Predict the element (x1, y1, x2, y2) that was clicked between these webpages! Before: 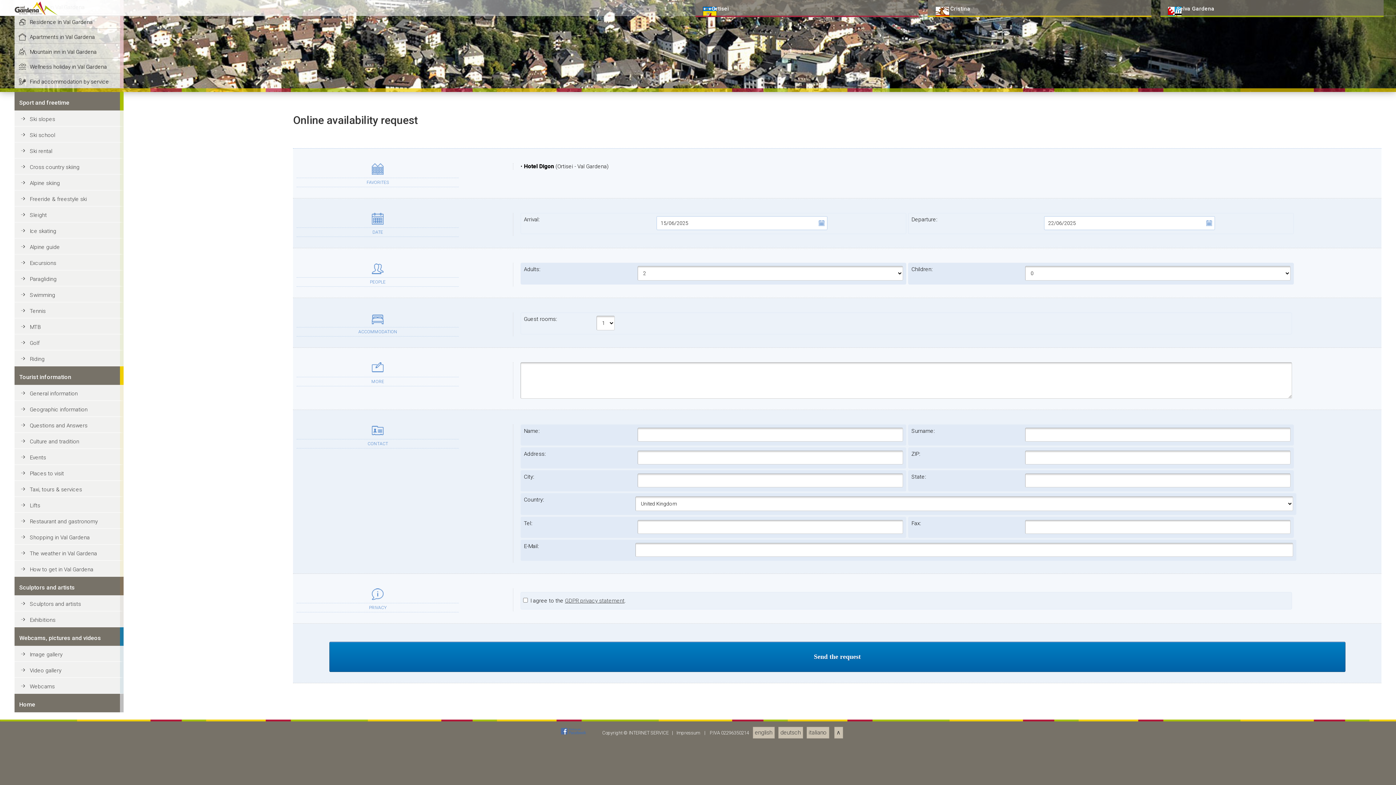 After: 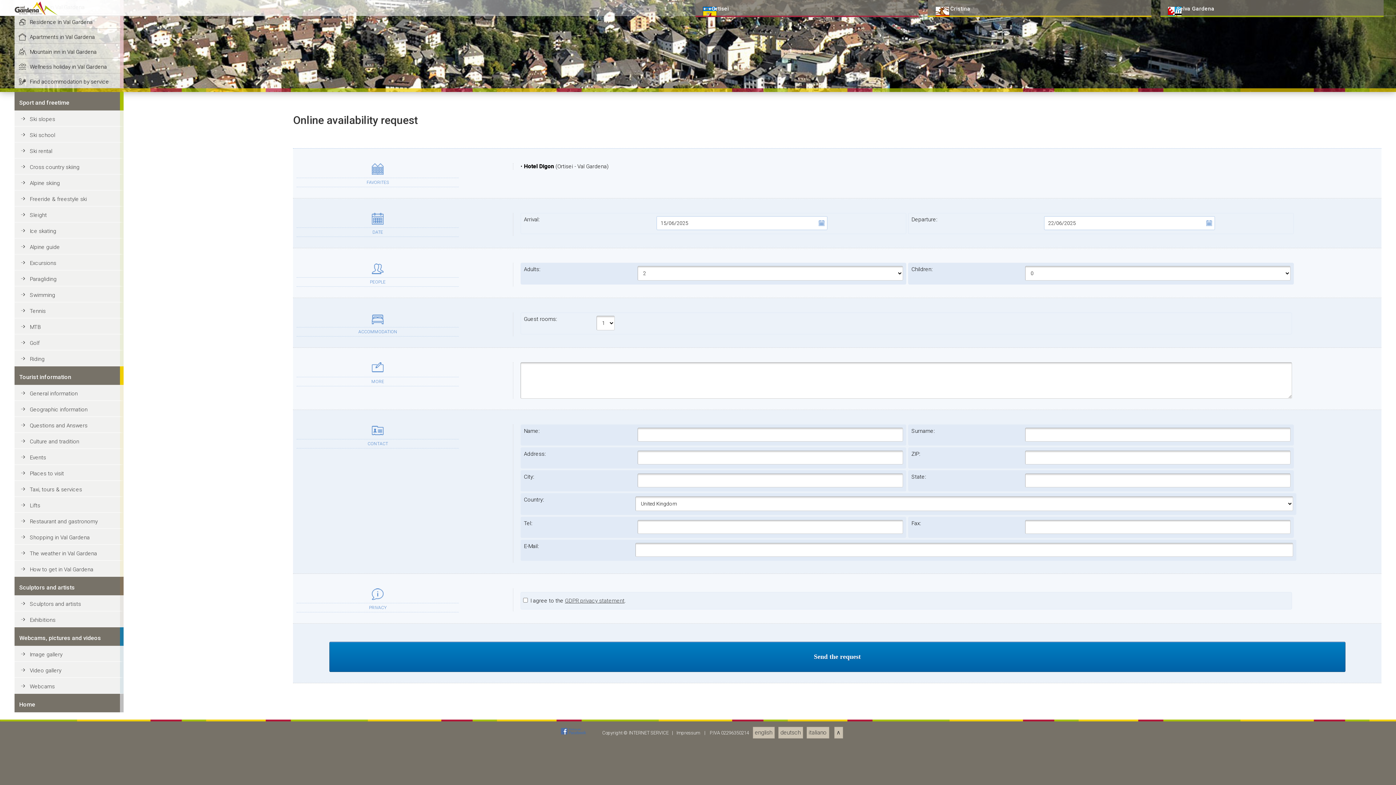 Action: bbox: (560, 728, 586, 734)